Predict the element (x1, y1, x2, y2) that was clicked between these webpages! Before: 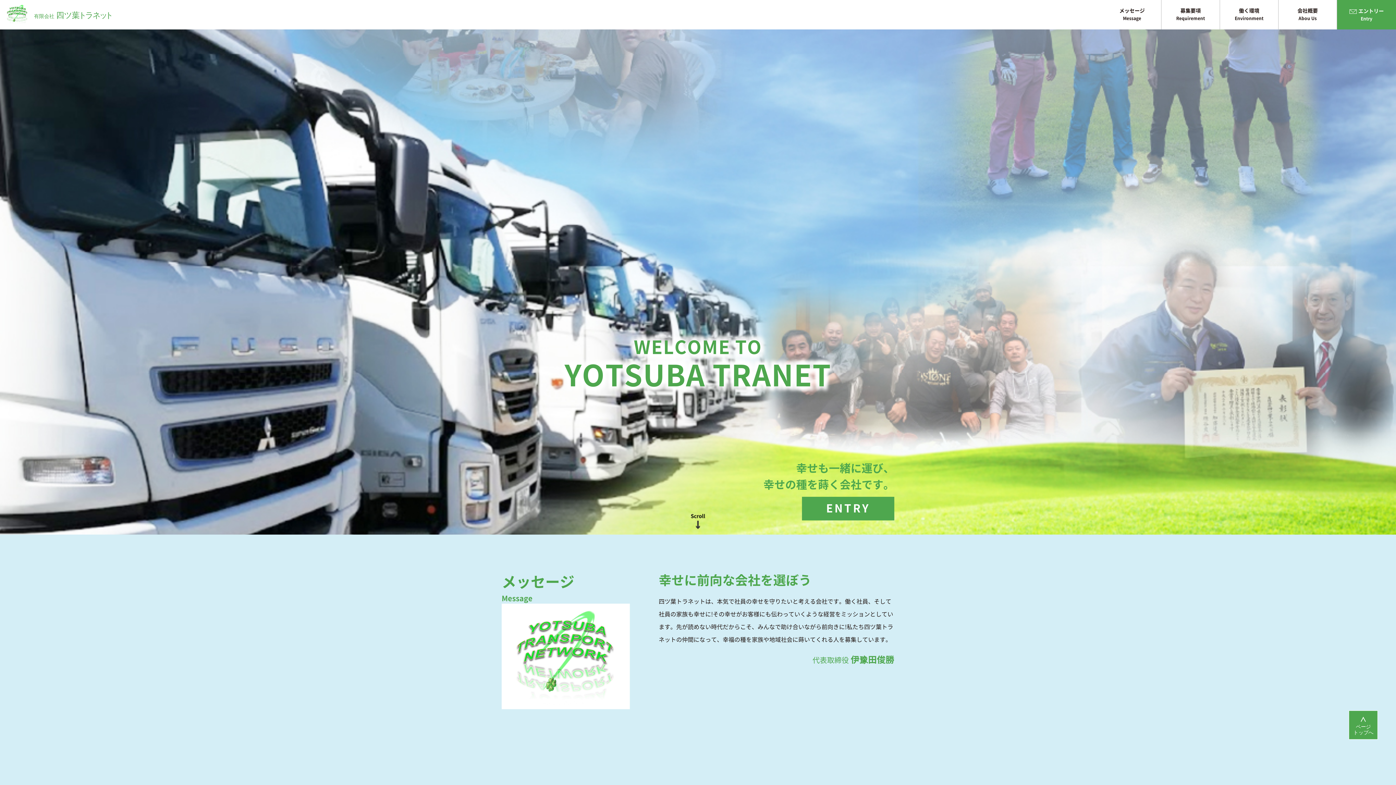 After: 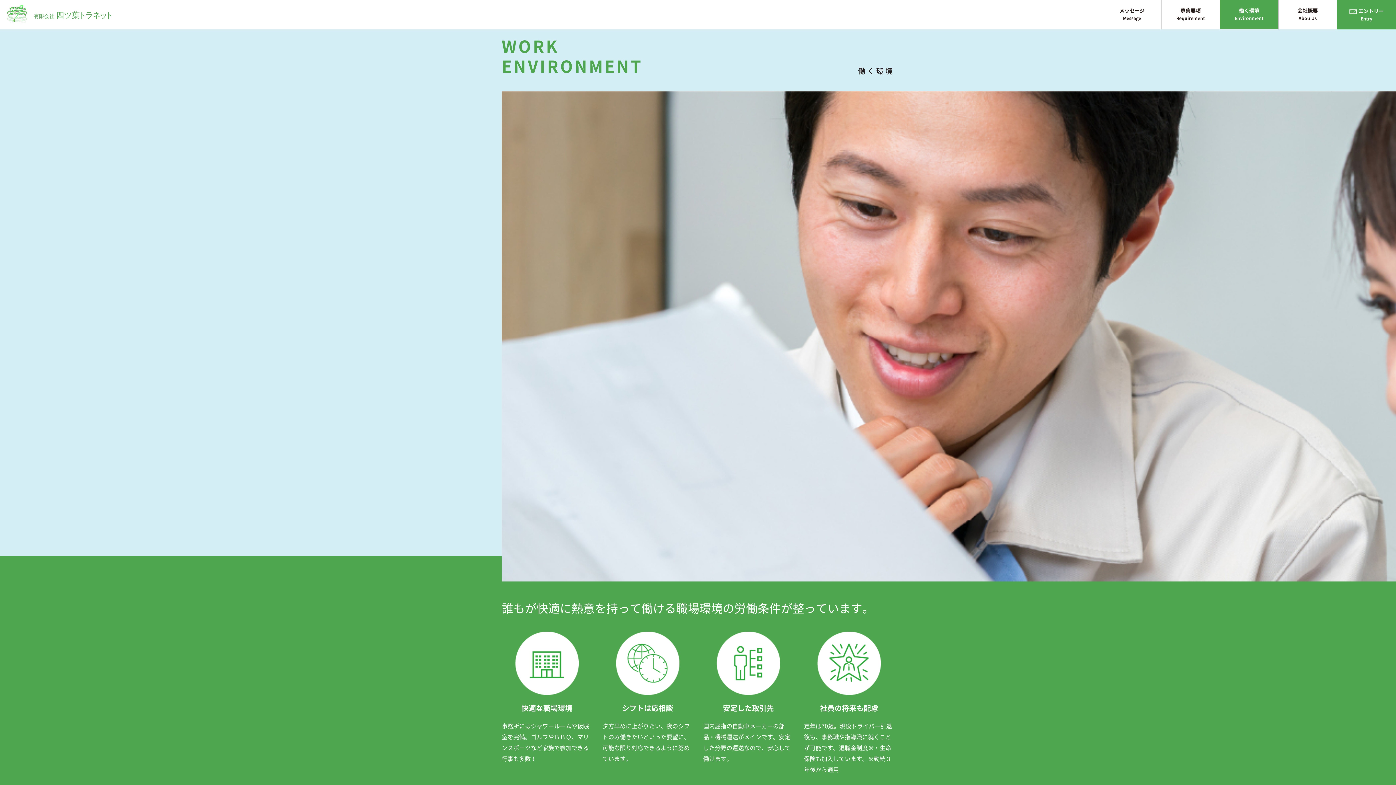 Action: bbox: (1220, 0, 1278, 28) label: 働く環境
Environment